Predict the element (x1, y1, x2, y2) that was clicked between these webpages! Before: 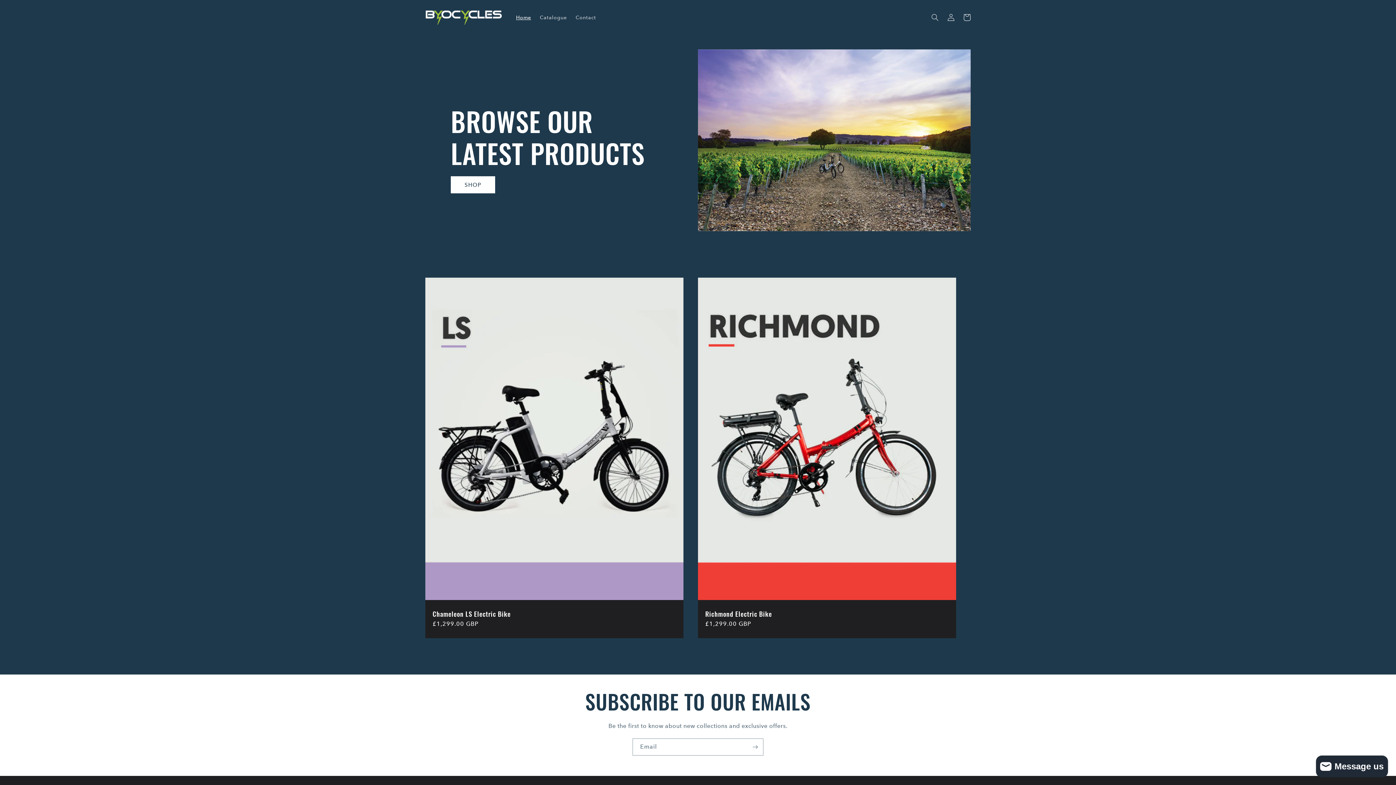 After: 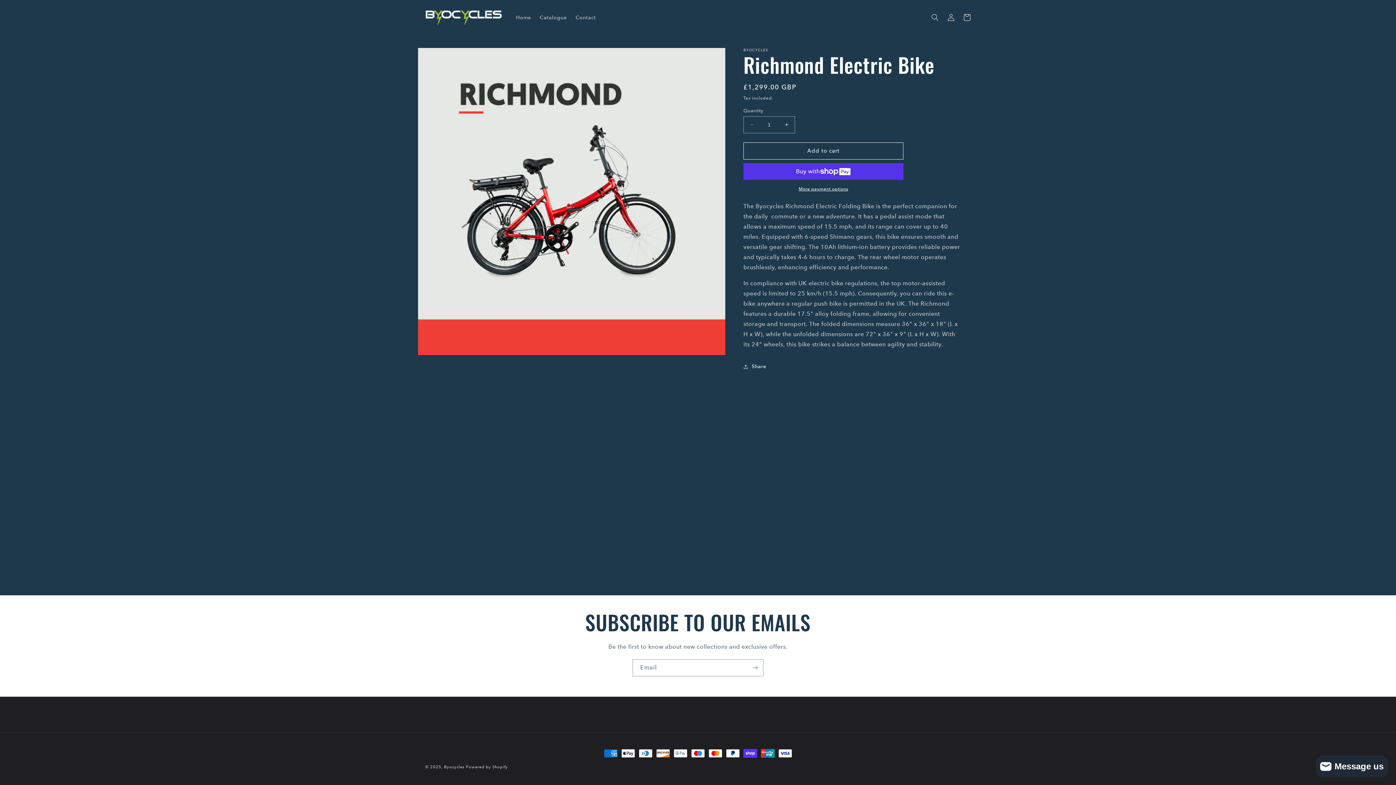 Action: bbox: (705, 610, 949, 618) label: Richmond Electric Bike